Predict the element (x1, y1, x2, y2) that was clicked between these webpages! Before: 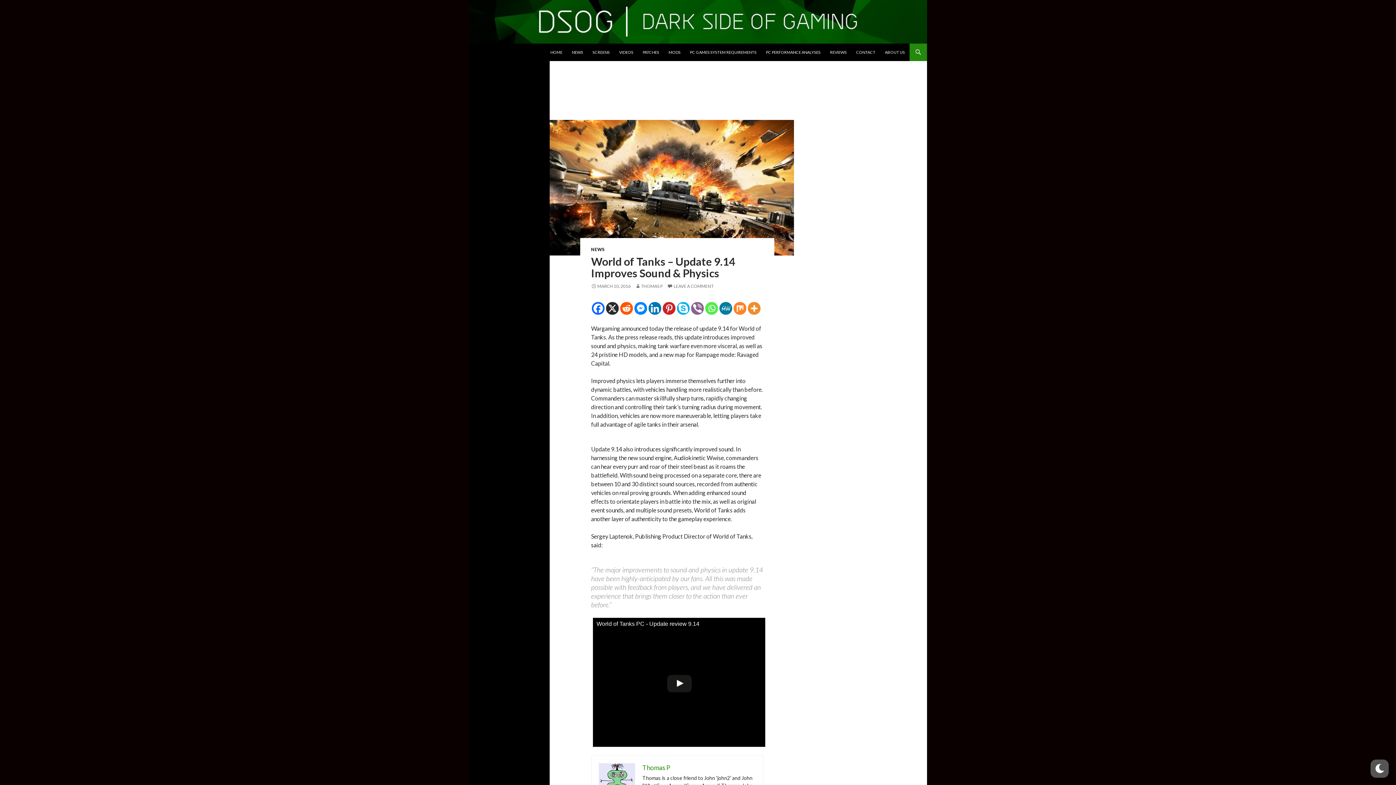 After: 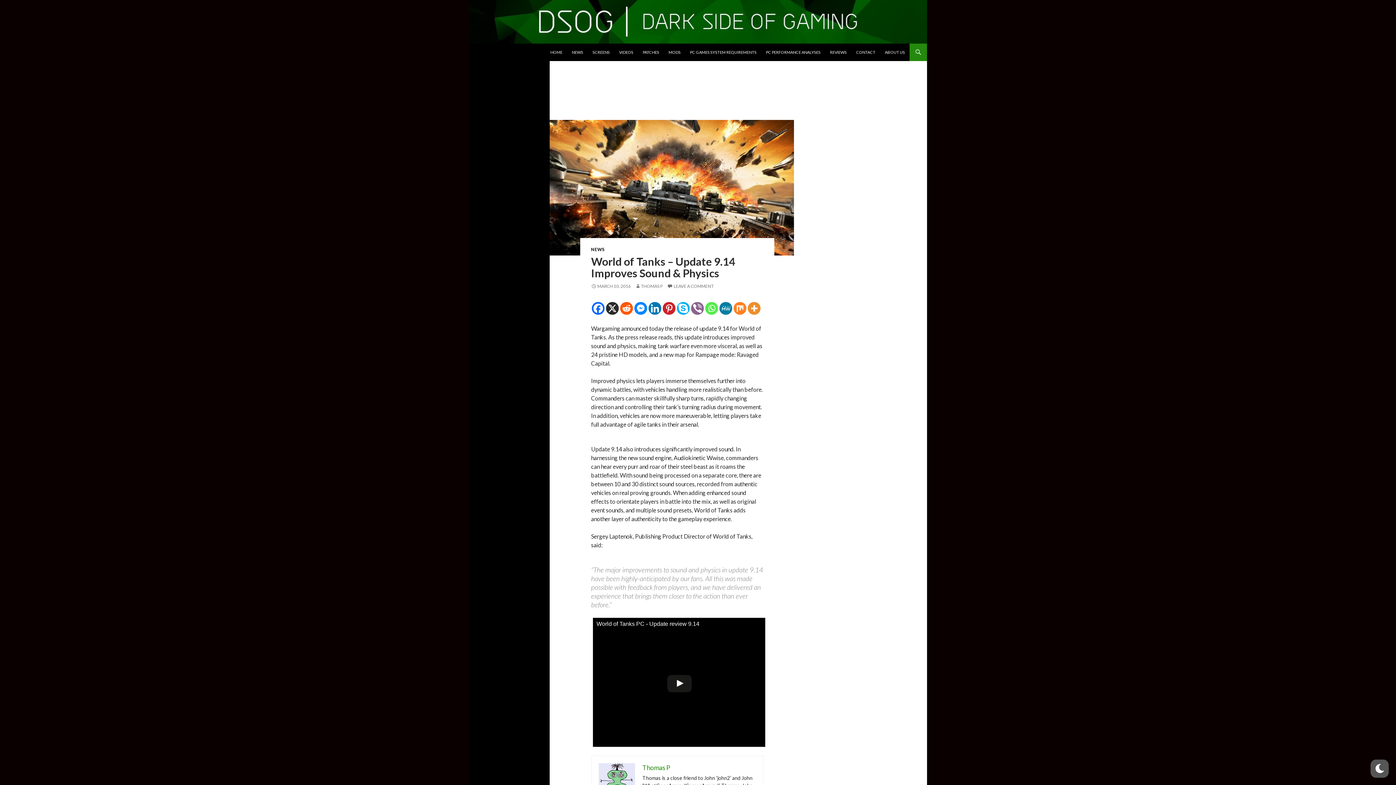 Action: label: MARCH 10, 2016 bbox: (591, 283, 630, 289)